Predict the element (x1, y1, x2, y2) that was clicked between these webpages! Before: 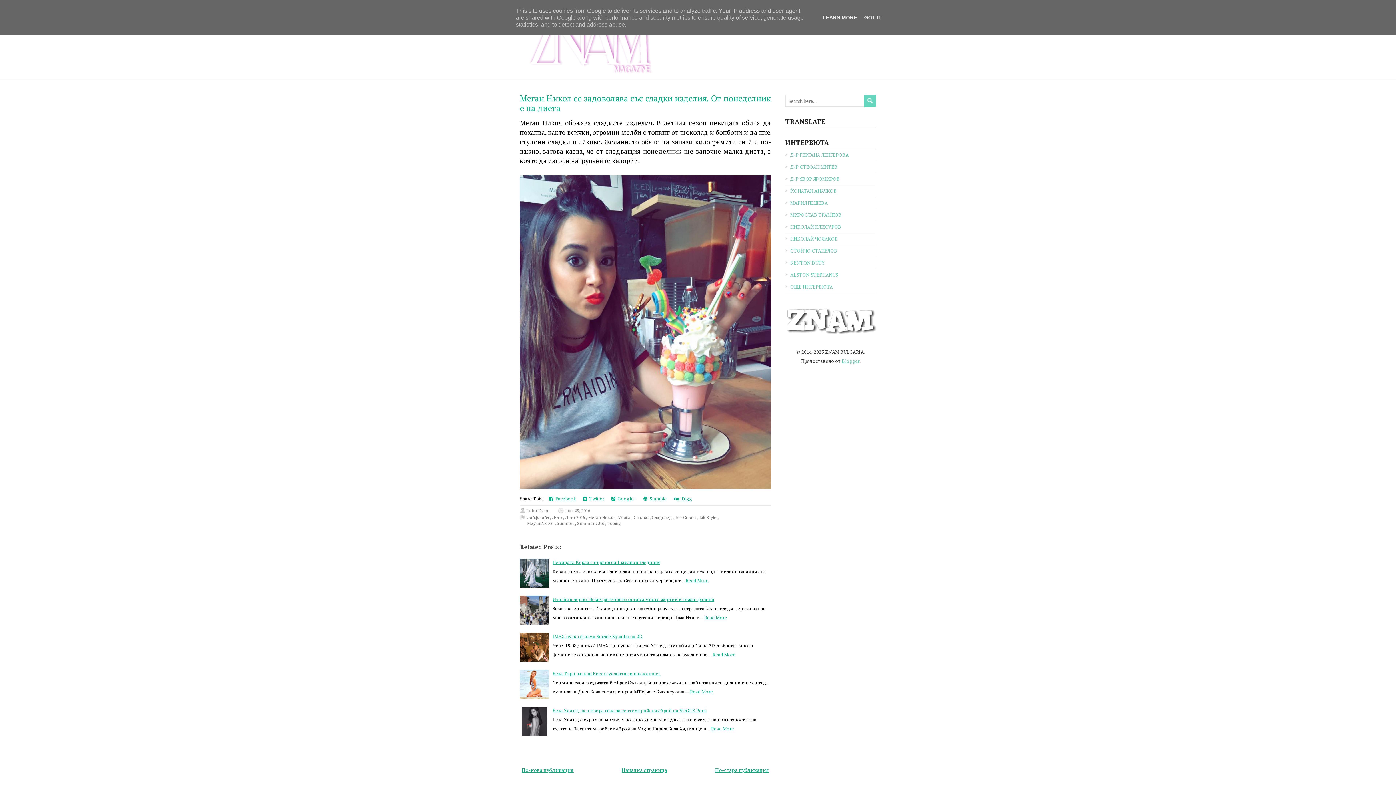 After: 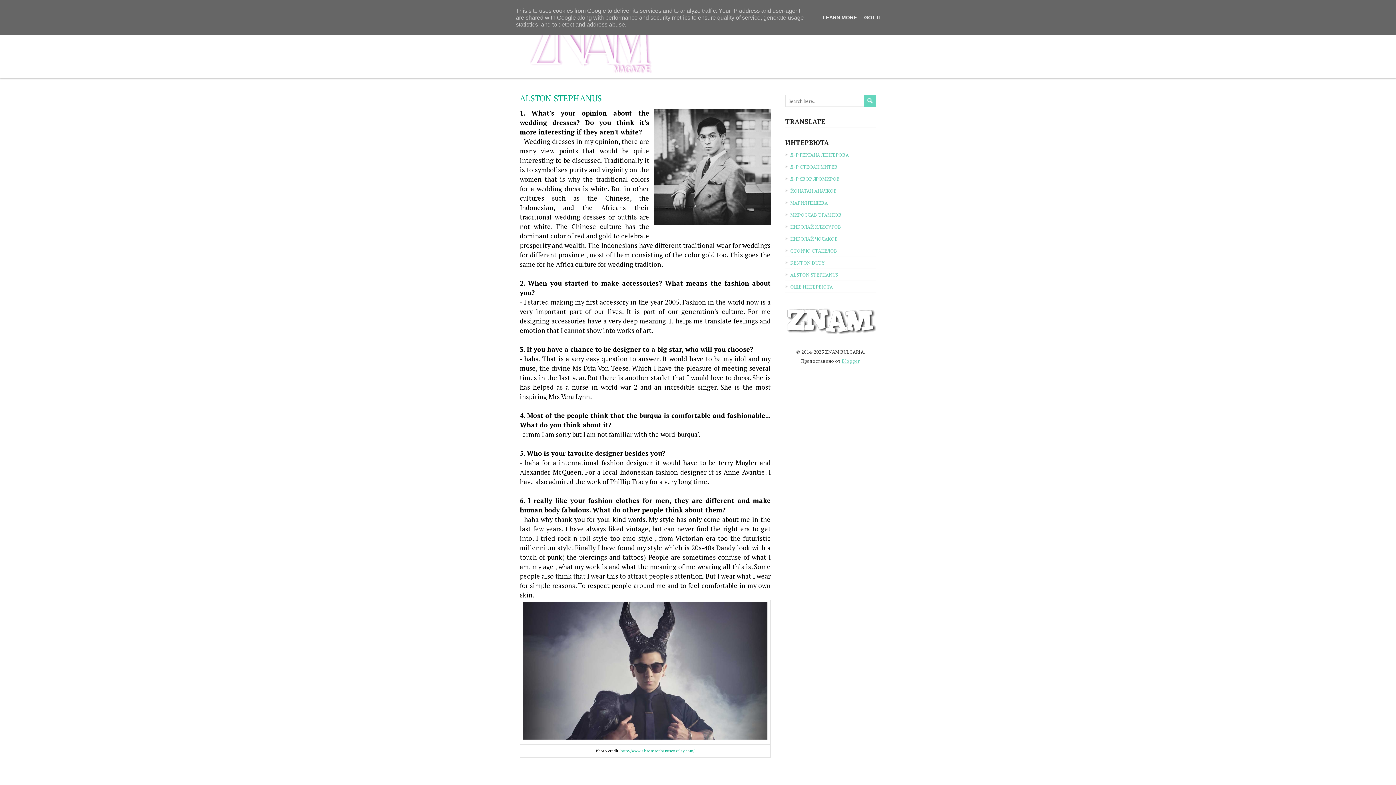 Action: bbox: (790, 271, 838, 278) label: ALSTON STEPHANUS